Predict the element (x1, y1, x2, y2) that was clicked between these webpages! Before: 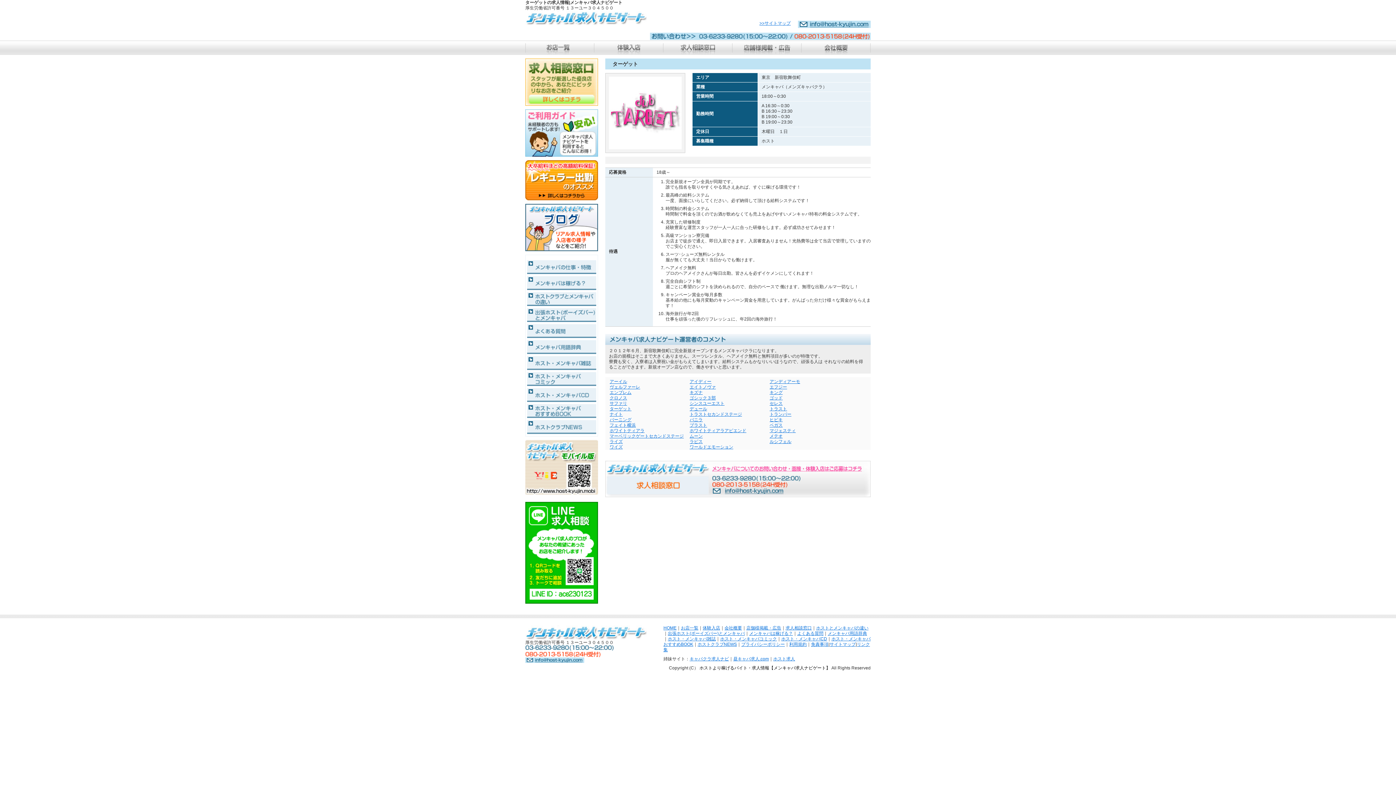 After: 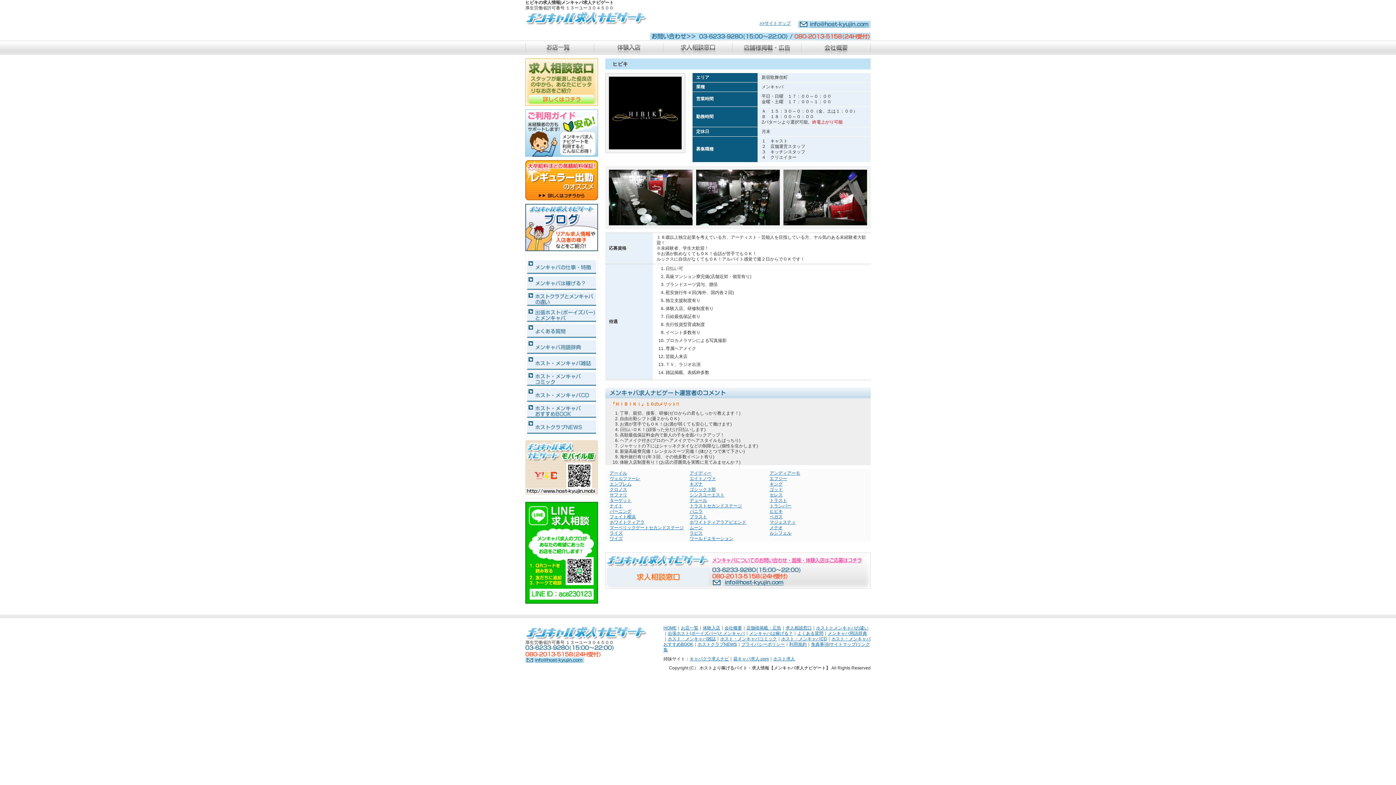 Action: bbox: (769, 417, 782, 422) label: ヒビキ